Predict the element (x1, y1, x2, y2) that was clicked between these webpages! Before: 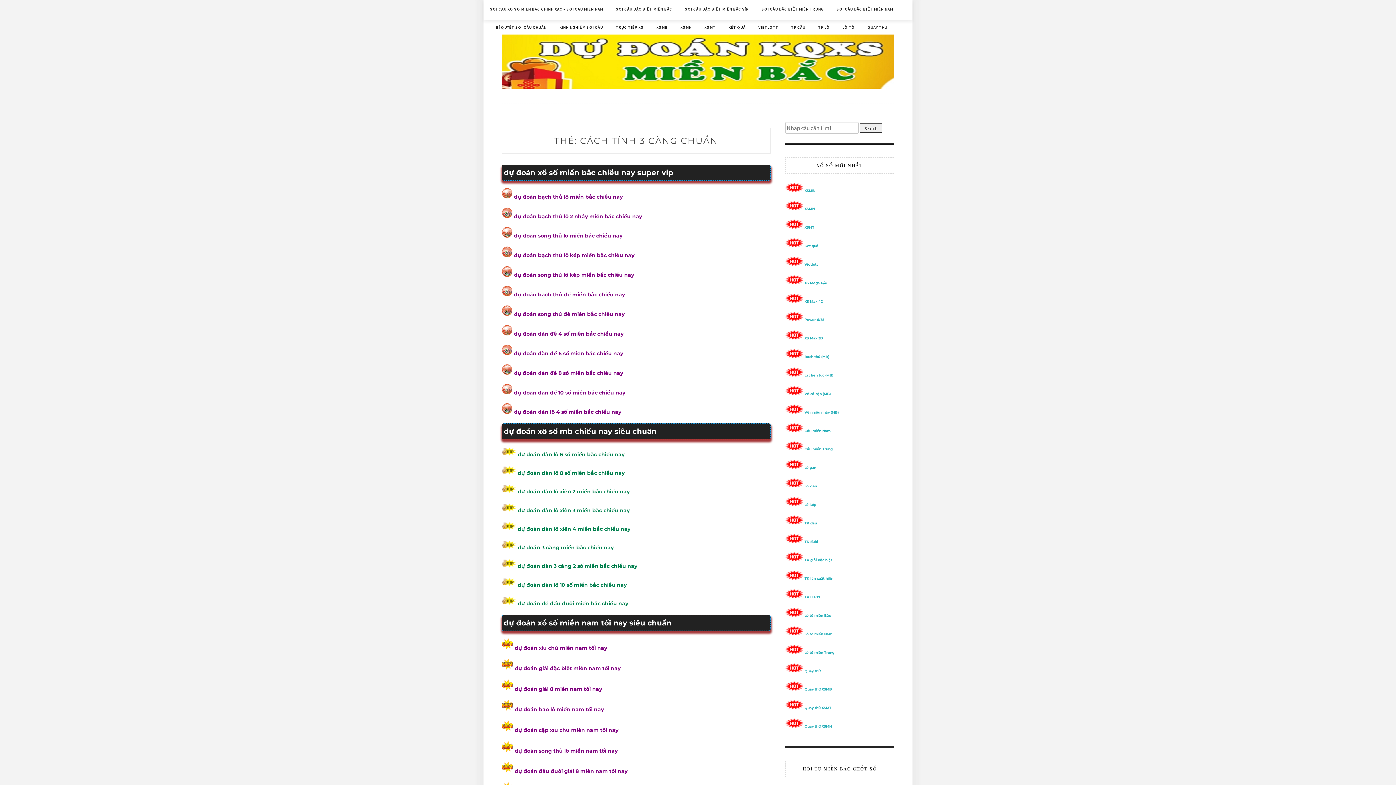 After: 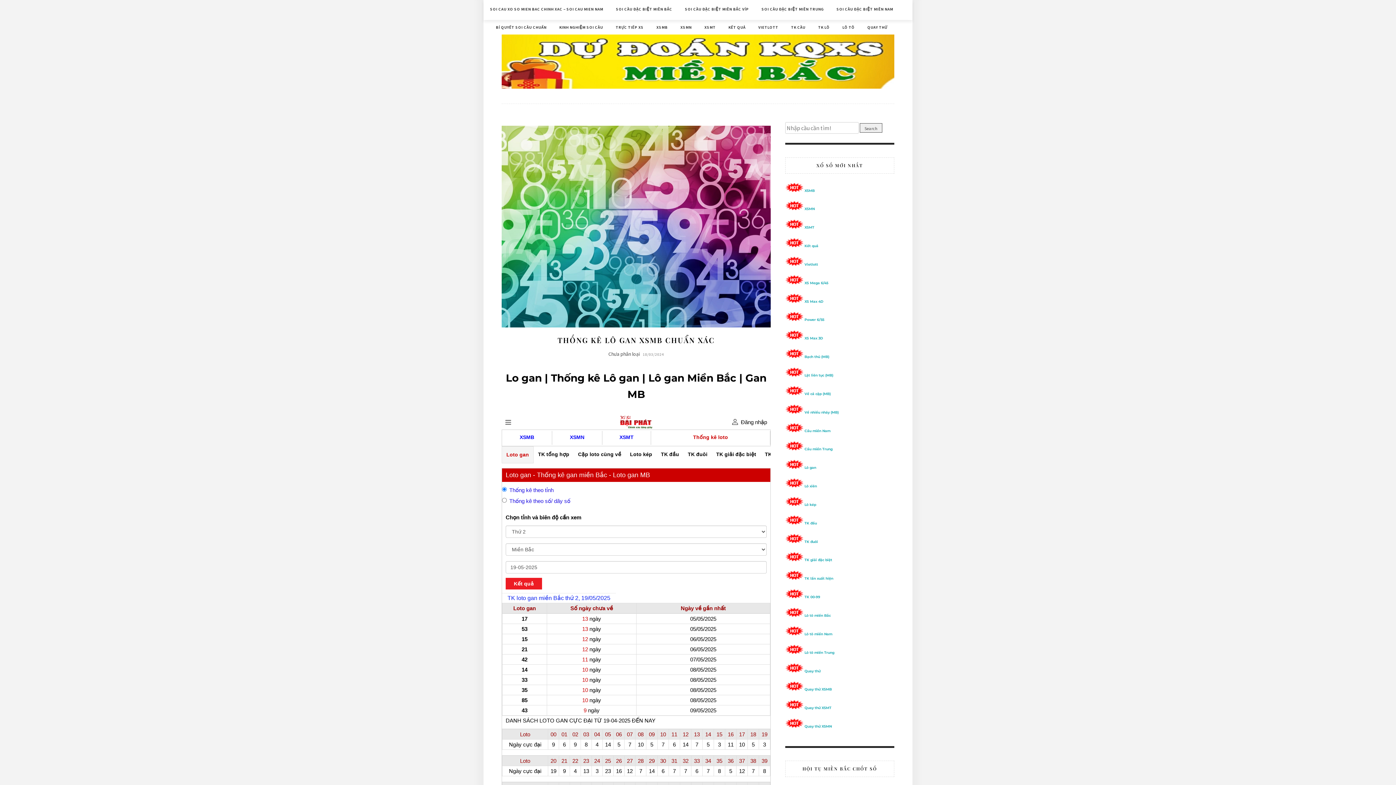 Action: bbox: (818, 18, 829, 36) label: TK LÔ